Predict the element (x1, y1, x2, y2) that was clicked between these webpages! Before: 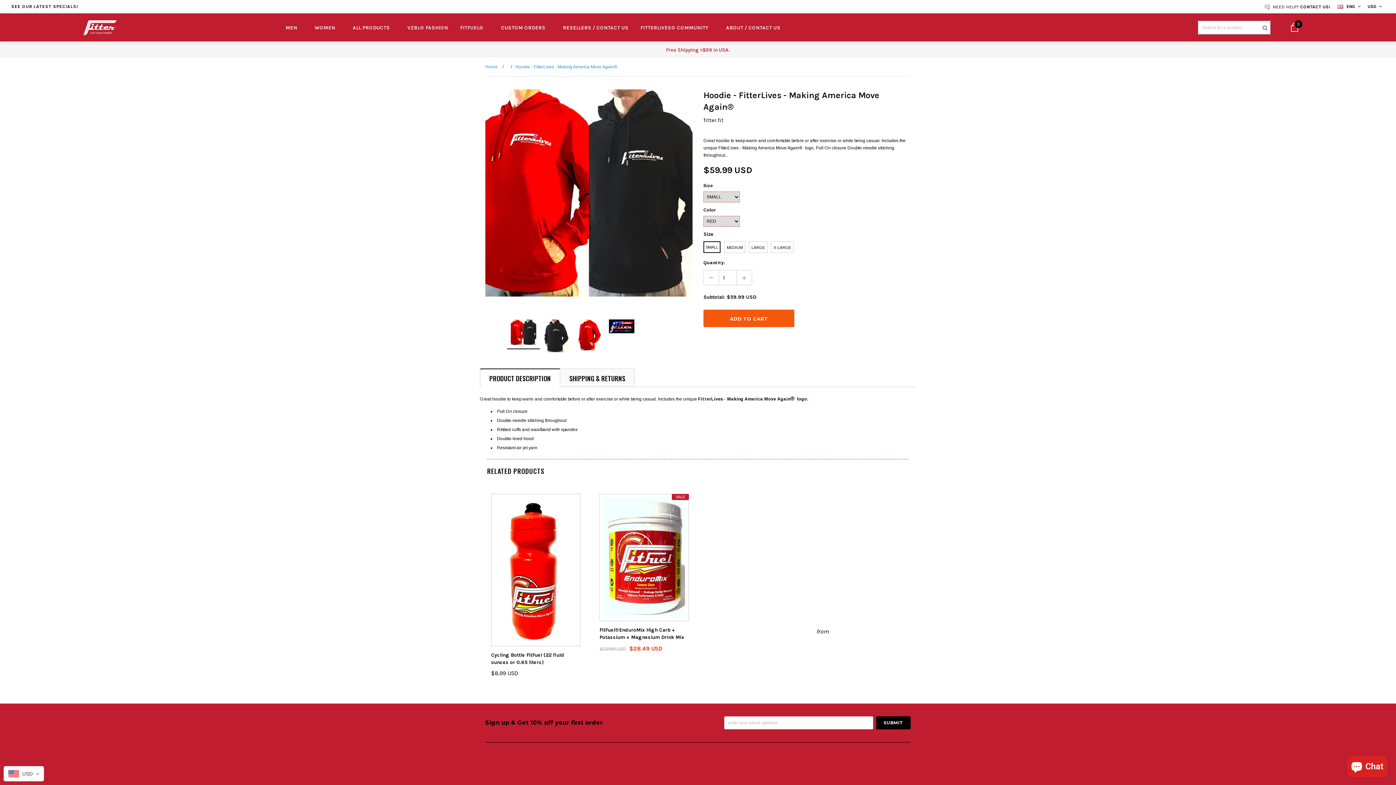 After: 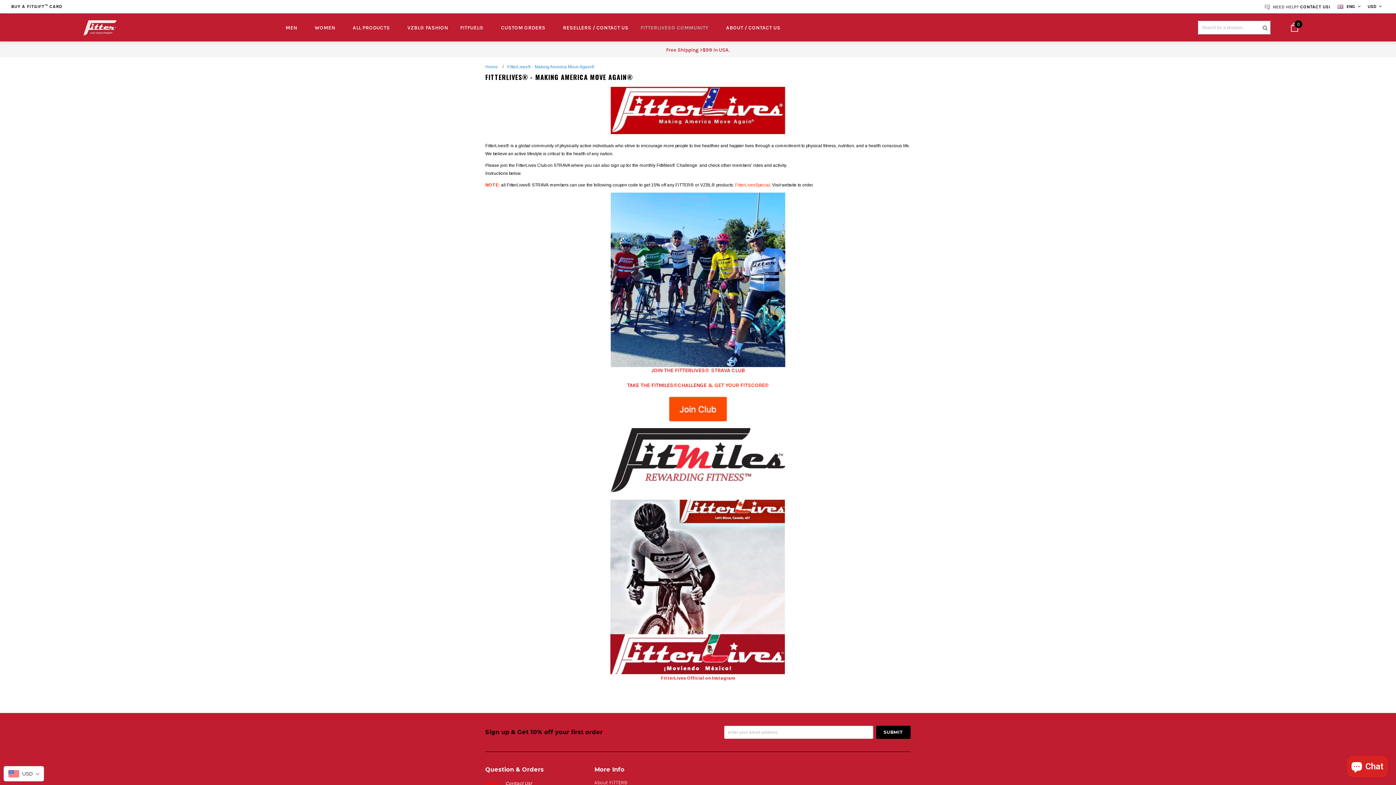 Action: bbox: (635, 17, 719, 37) label: FITTERLIVES® COMMUNITY